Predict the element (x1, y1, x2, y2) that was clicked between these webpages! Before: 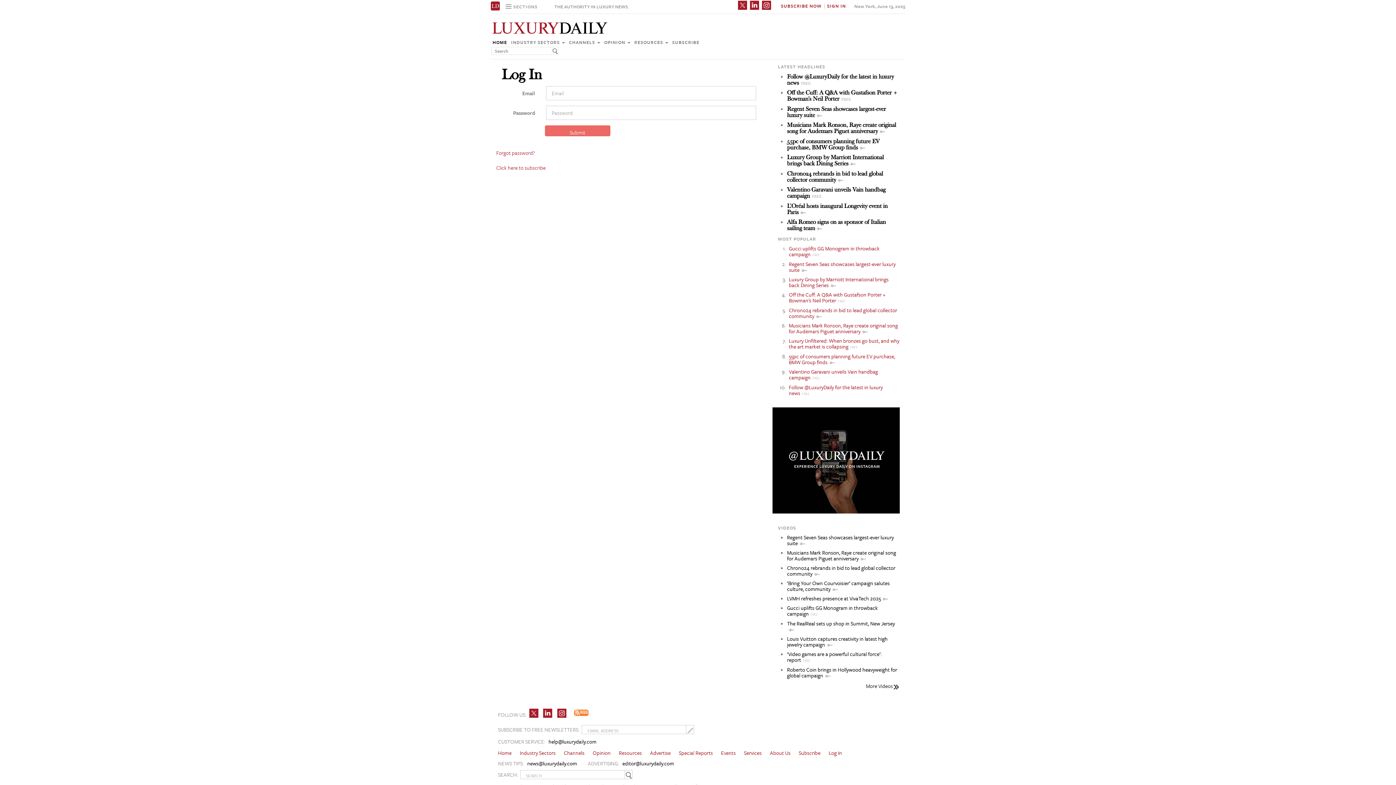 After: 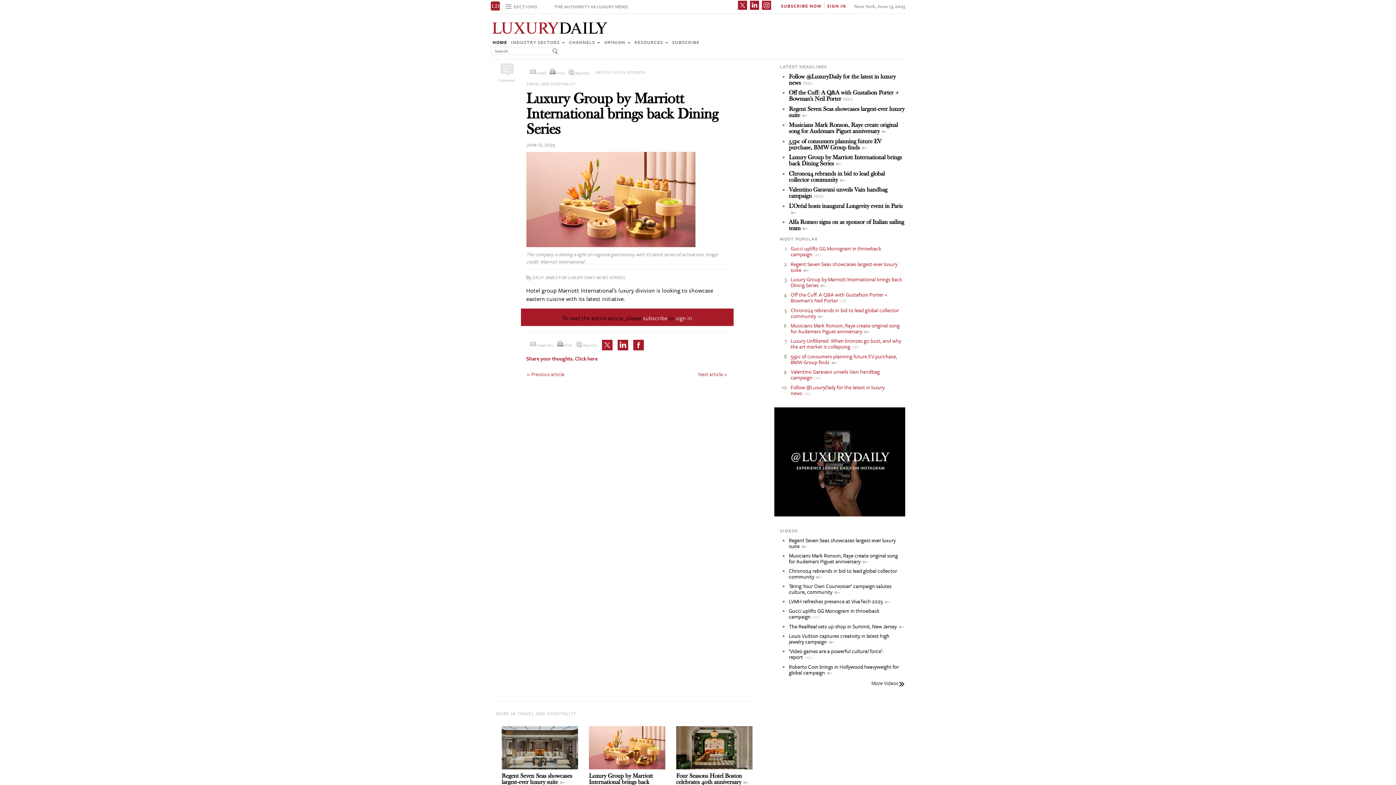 Action: label: Luxury Group by Marriott International brings back Dining Series bbox: (789, 275, 888, 289)